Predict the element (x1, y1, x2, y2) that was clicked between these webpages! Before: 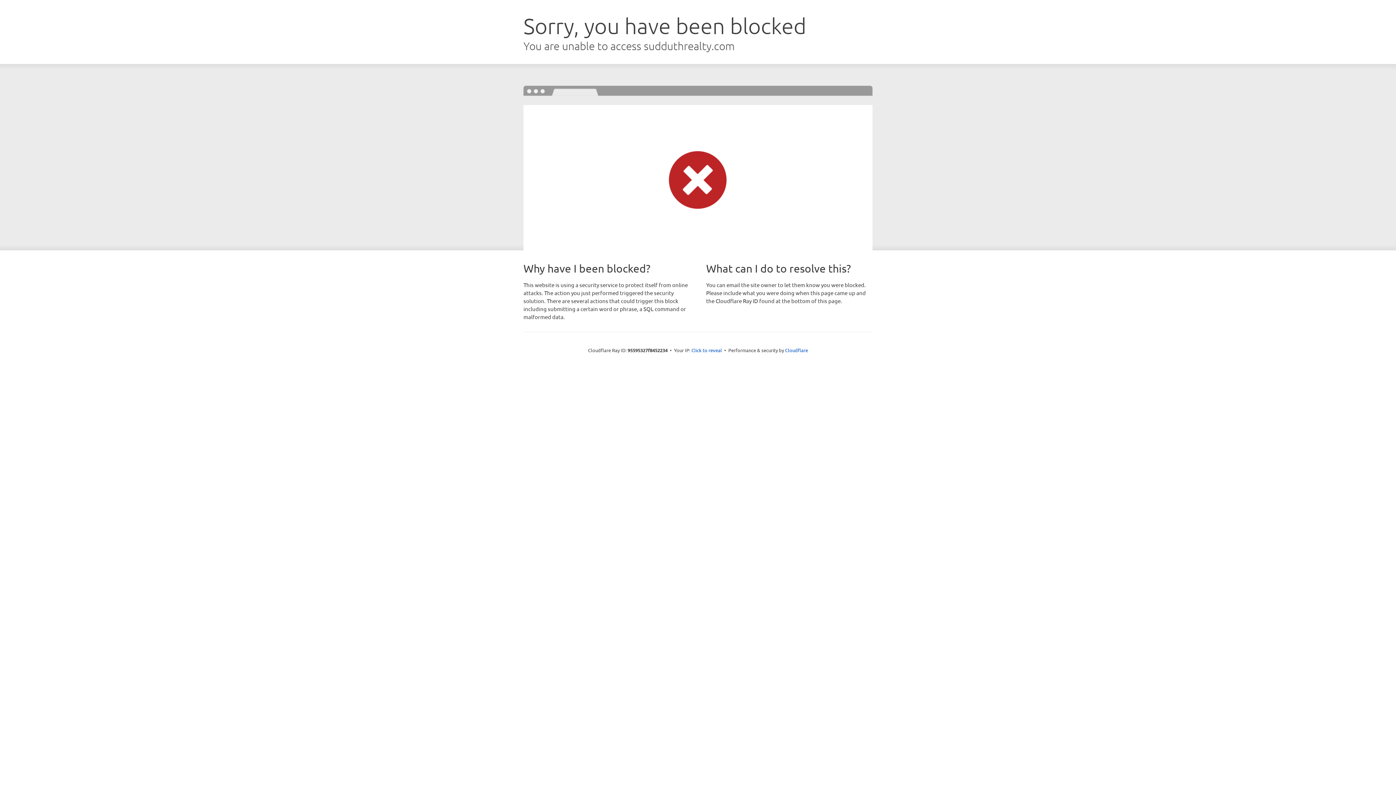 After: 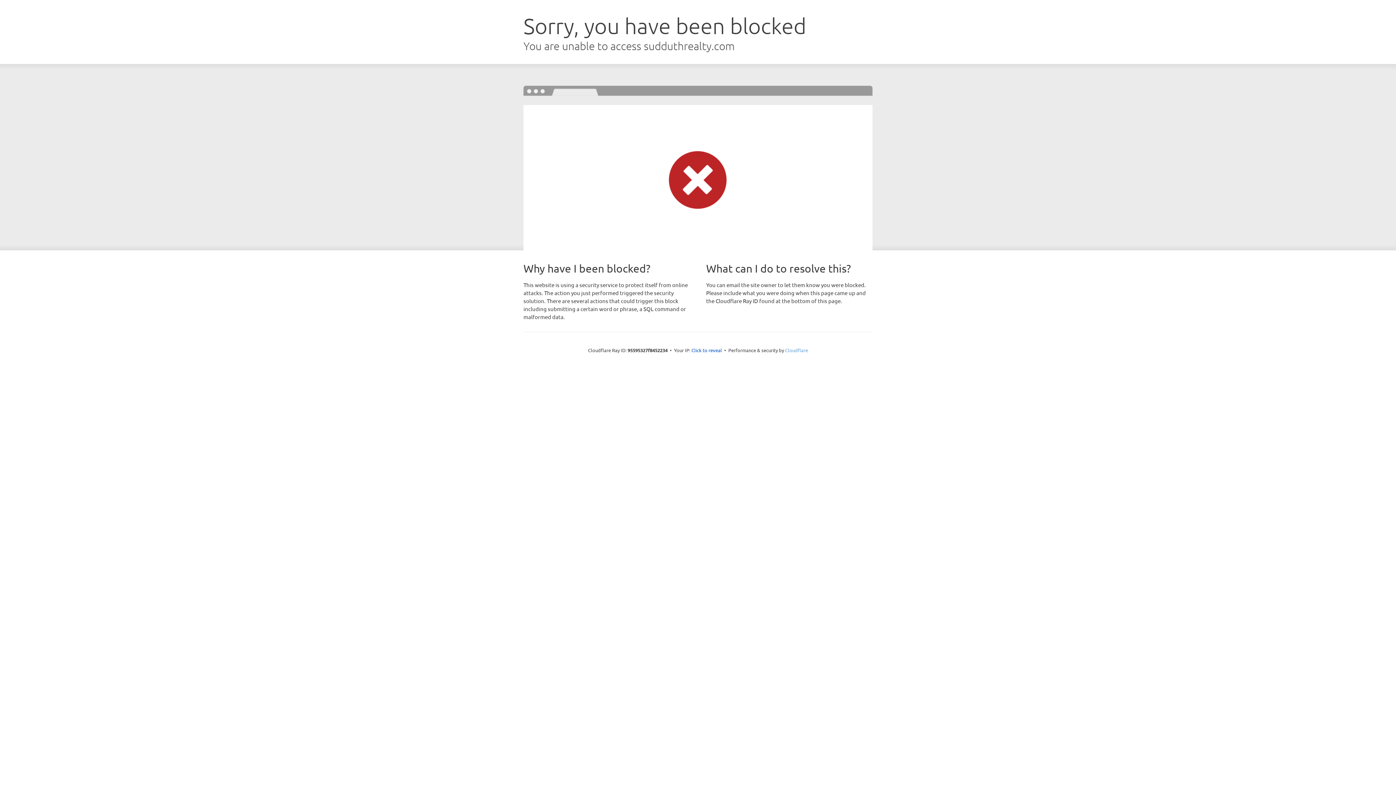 Action: label: Cloudflare bbox: (785, 347, 808, 353)